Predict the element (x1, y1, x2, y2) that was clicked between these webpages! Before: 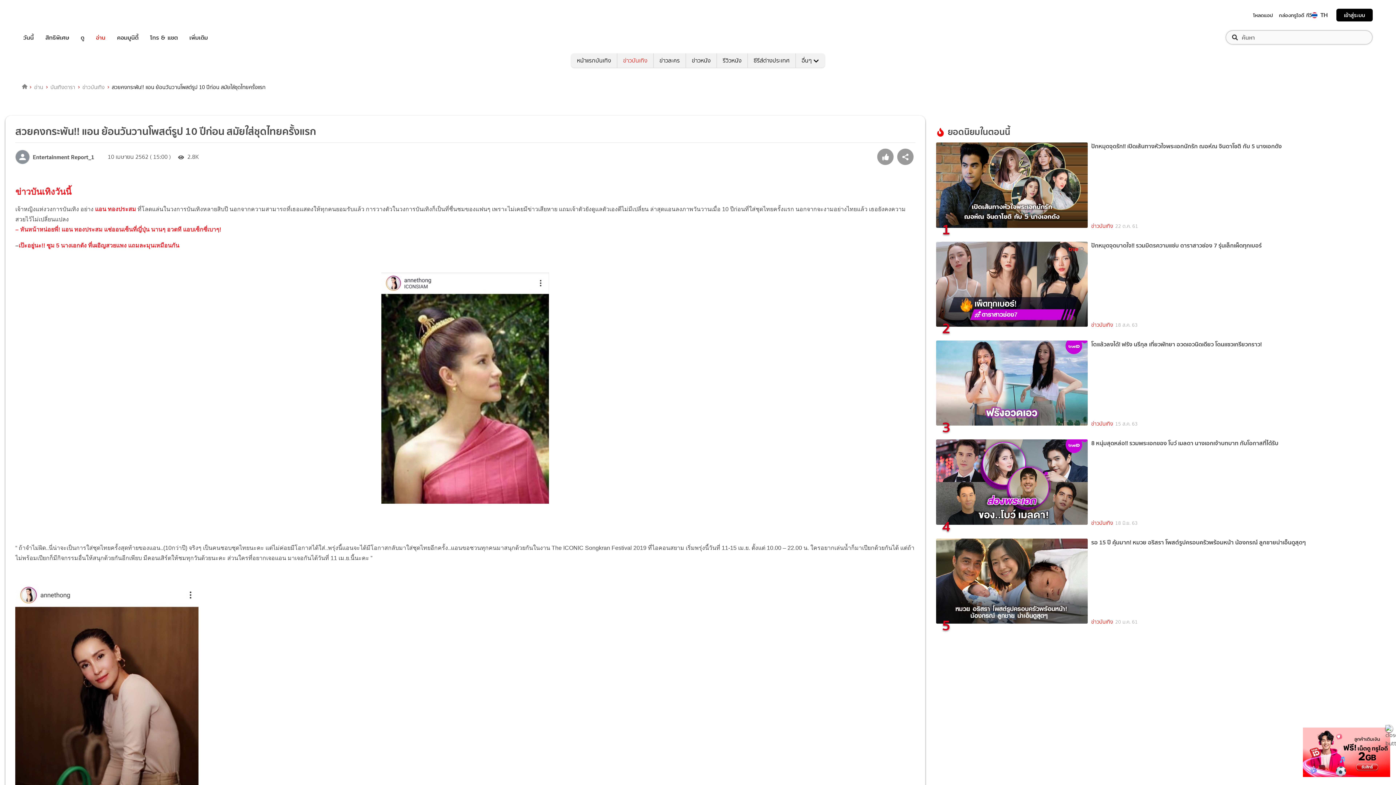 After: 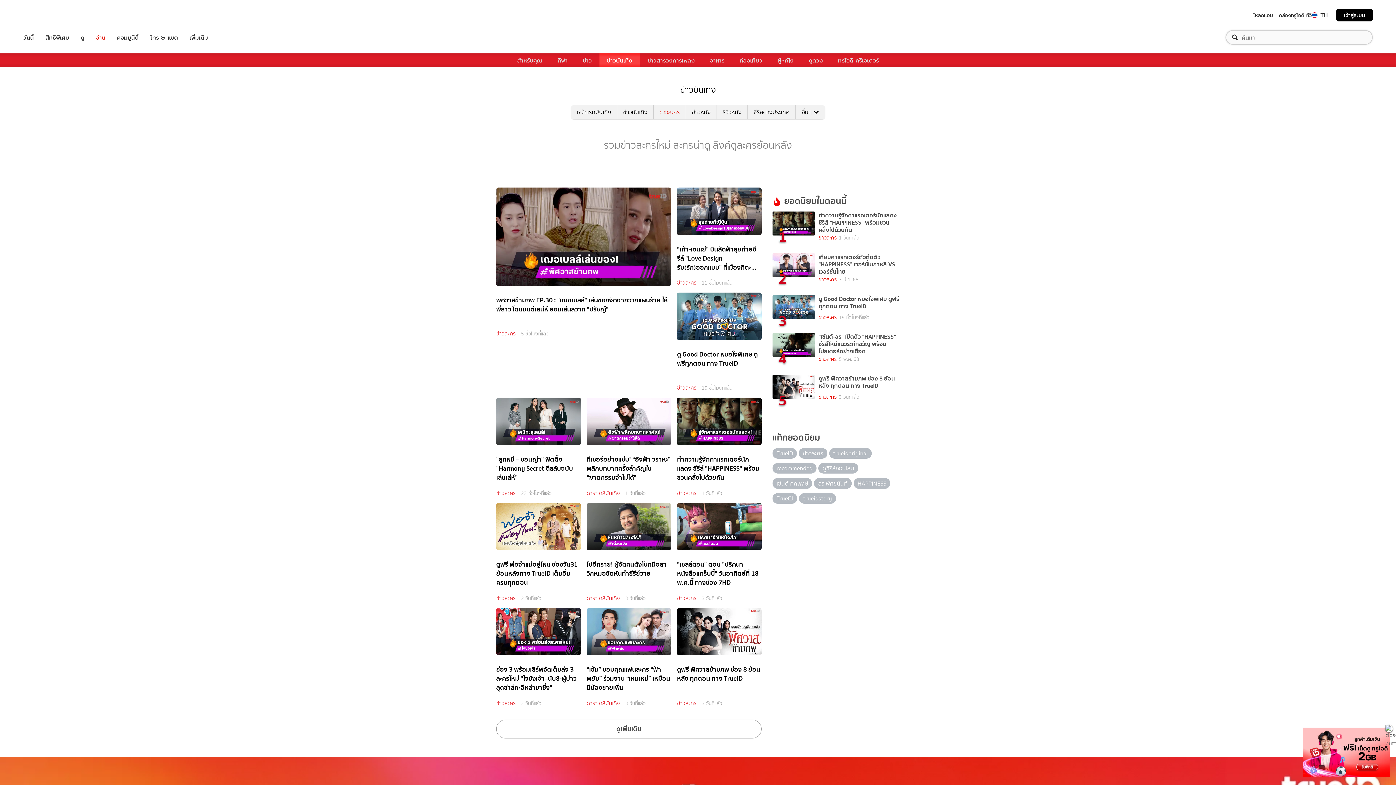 Action: label: ข่าวละคร bbox: (653, 53, 685, 67)